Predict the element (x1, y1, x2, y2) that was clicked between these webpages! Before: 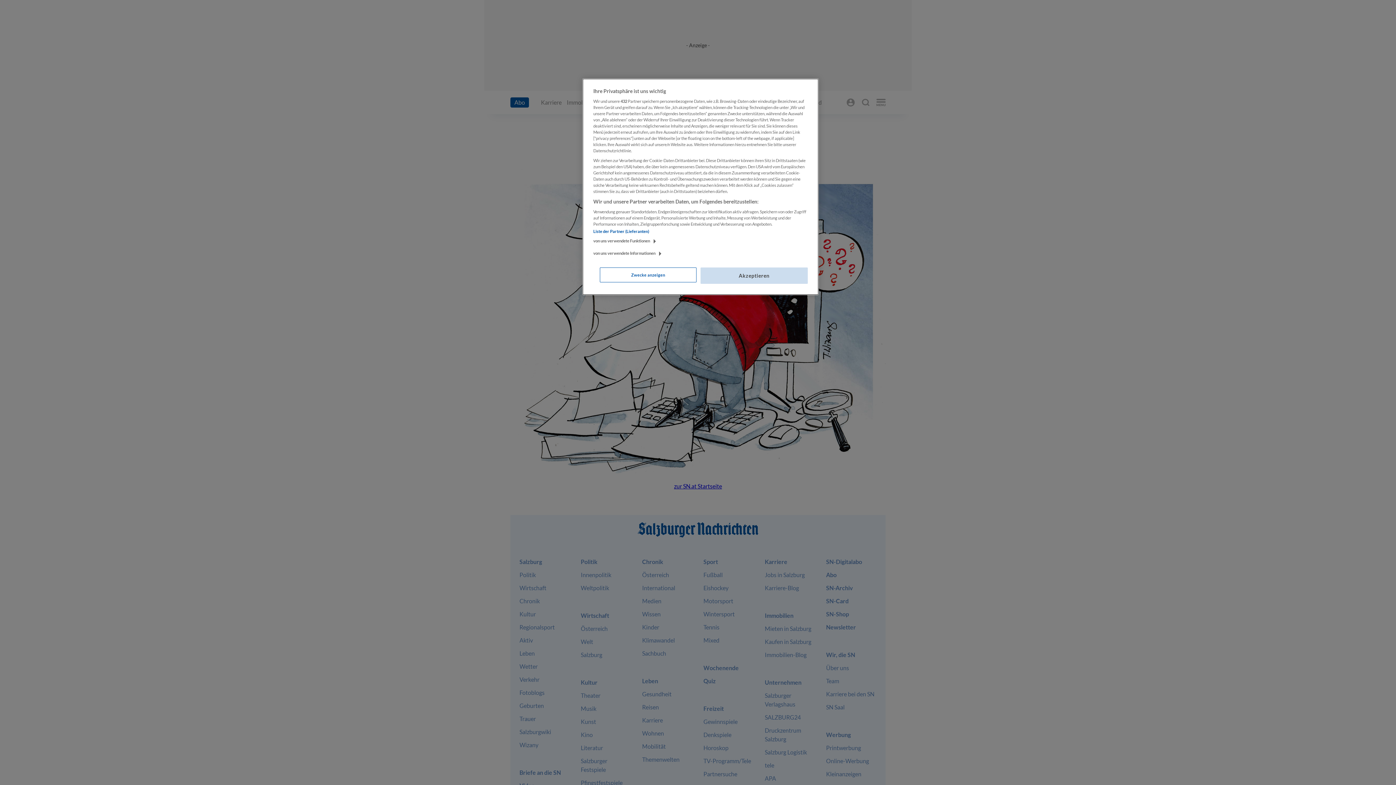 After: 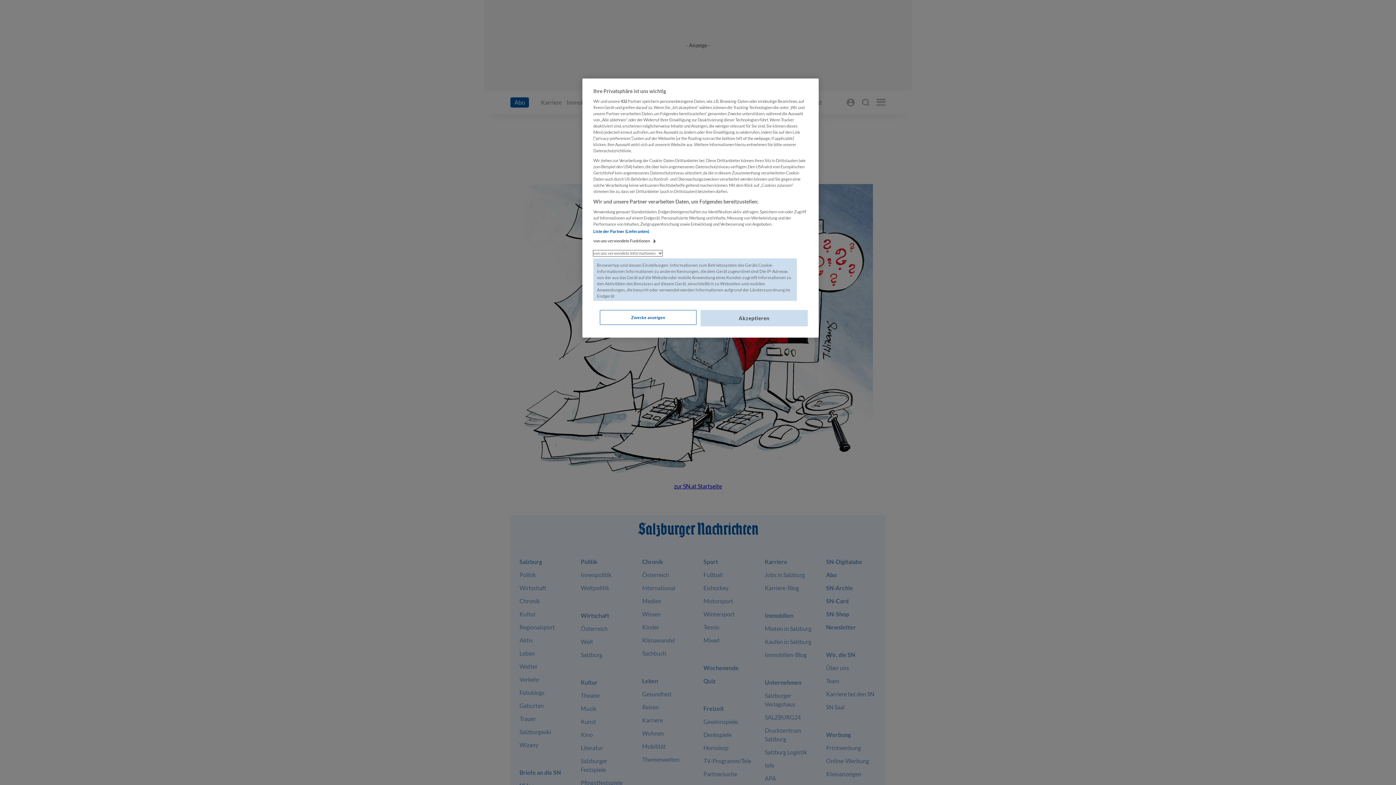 Action: bbox: (593, 250, 662, 256) label: von uns verwendete Informationen